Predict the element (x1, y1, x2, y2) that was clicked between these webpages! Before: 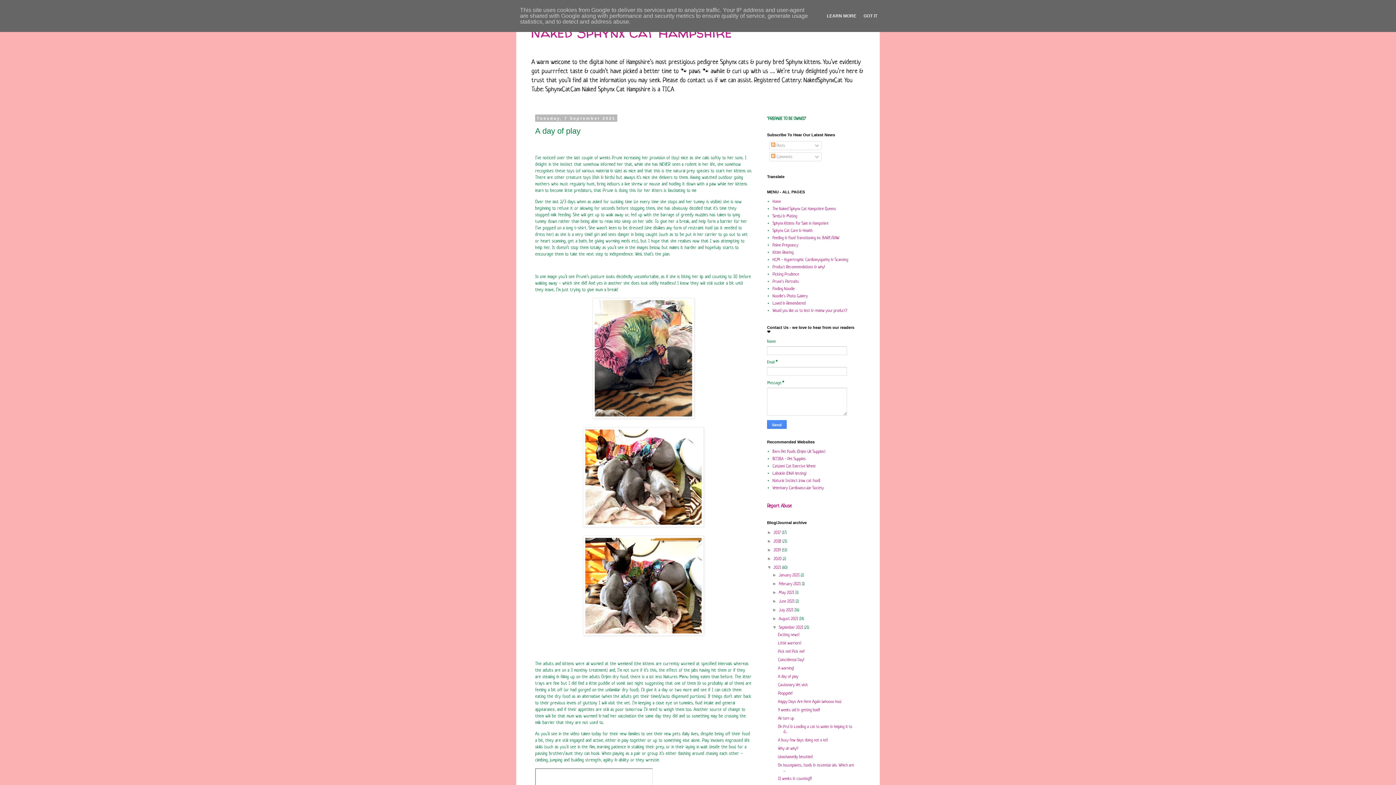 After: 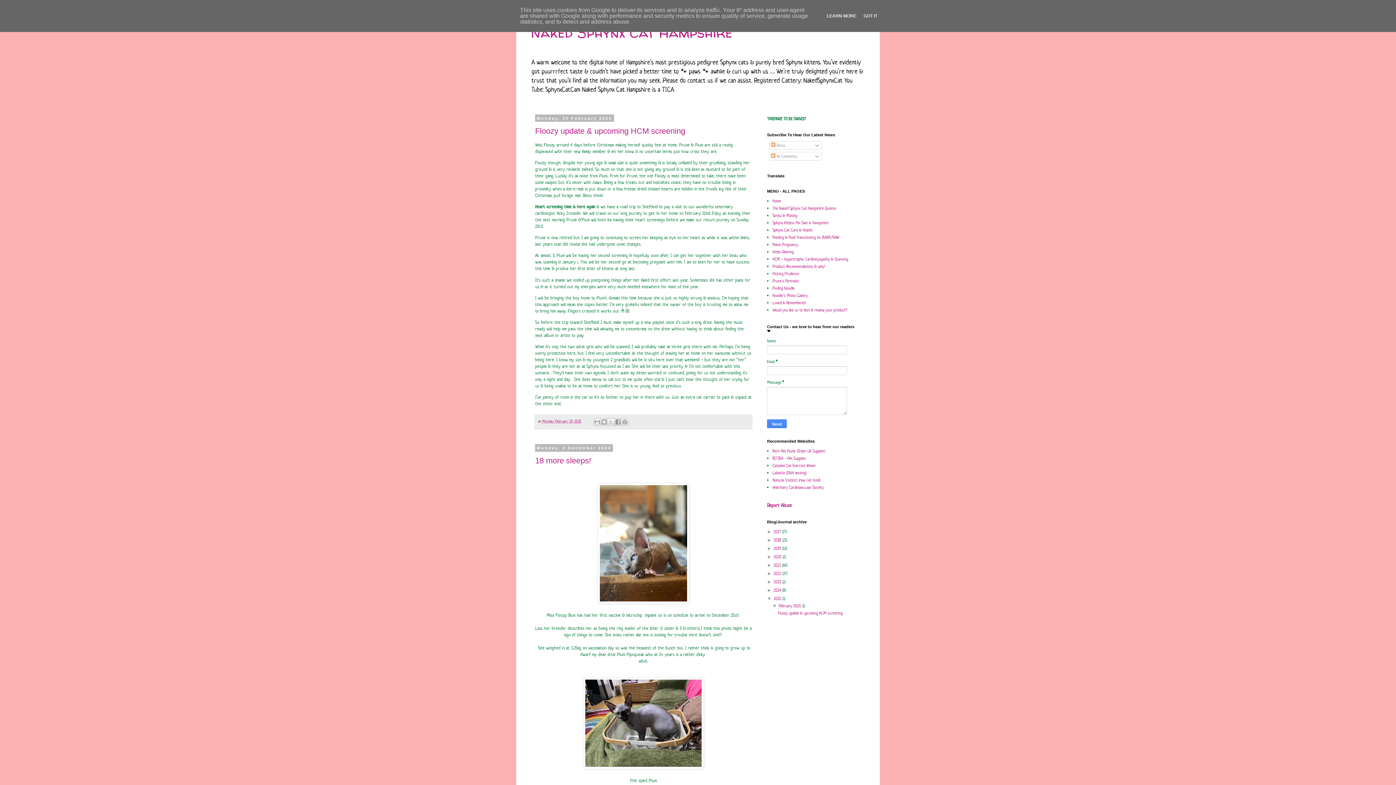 Action: label: Home bbox: (772, 199, 781, 204)